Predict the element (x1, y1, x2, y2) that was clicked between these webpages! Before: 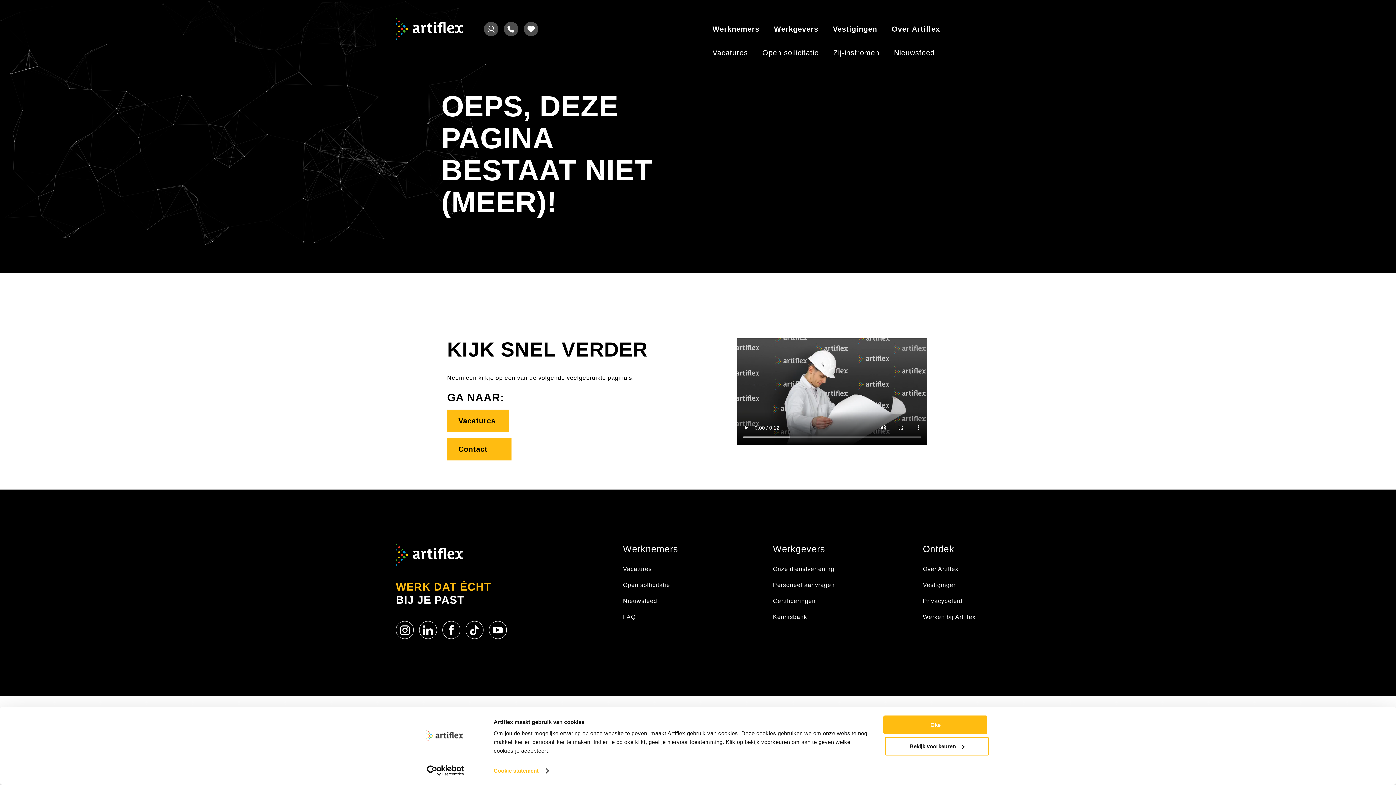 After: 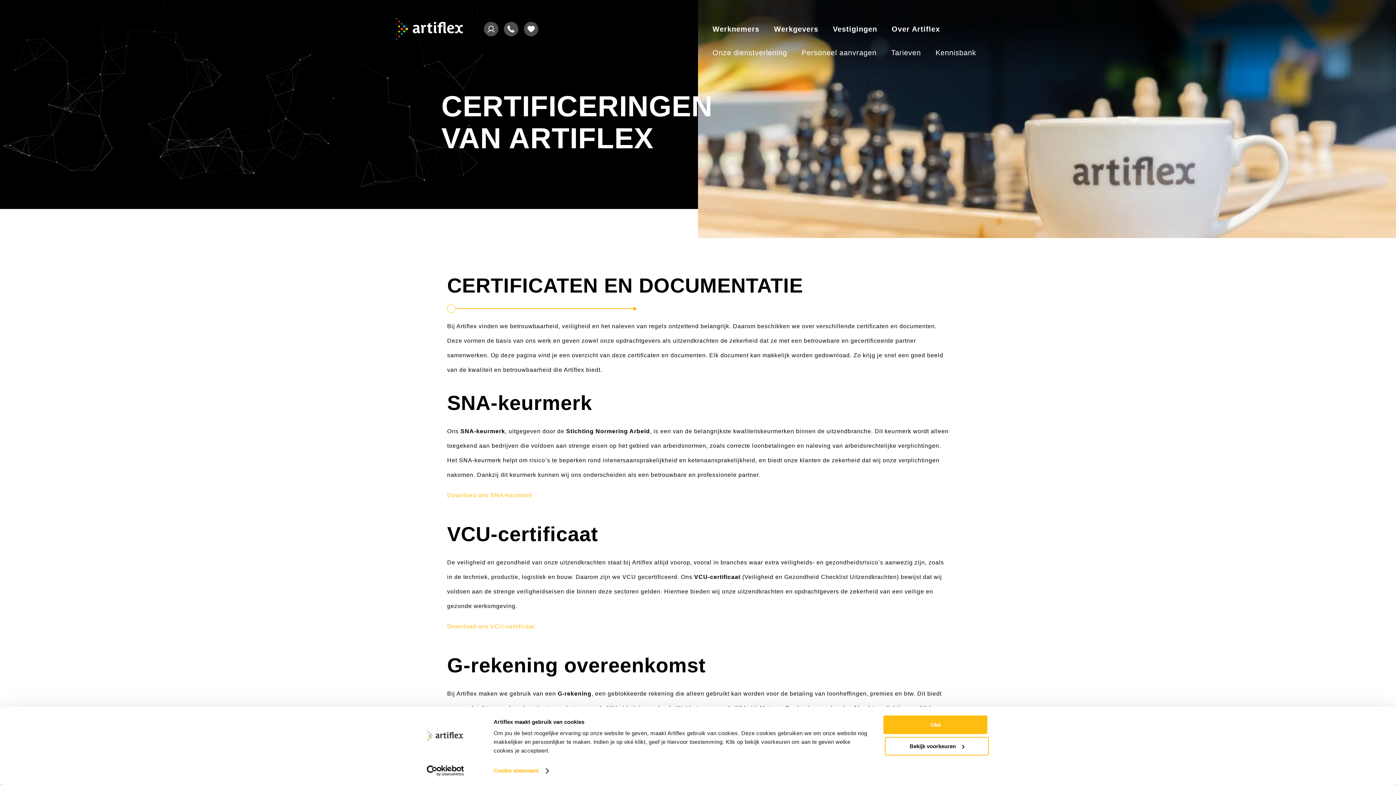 Action: label: Certificeringen bbox: (773, 598, 815, 604)